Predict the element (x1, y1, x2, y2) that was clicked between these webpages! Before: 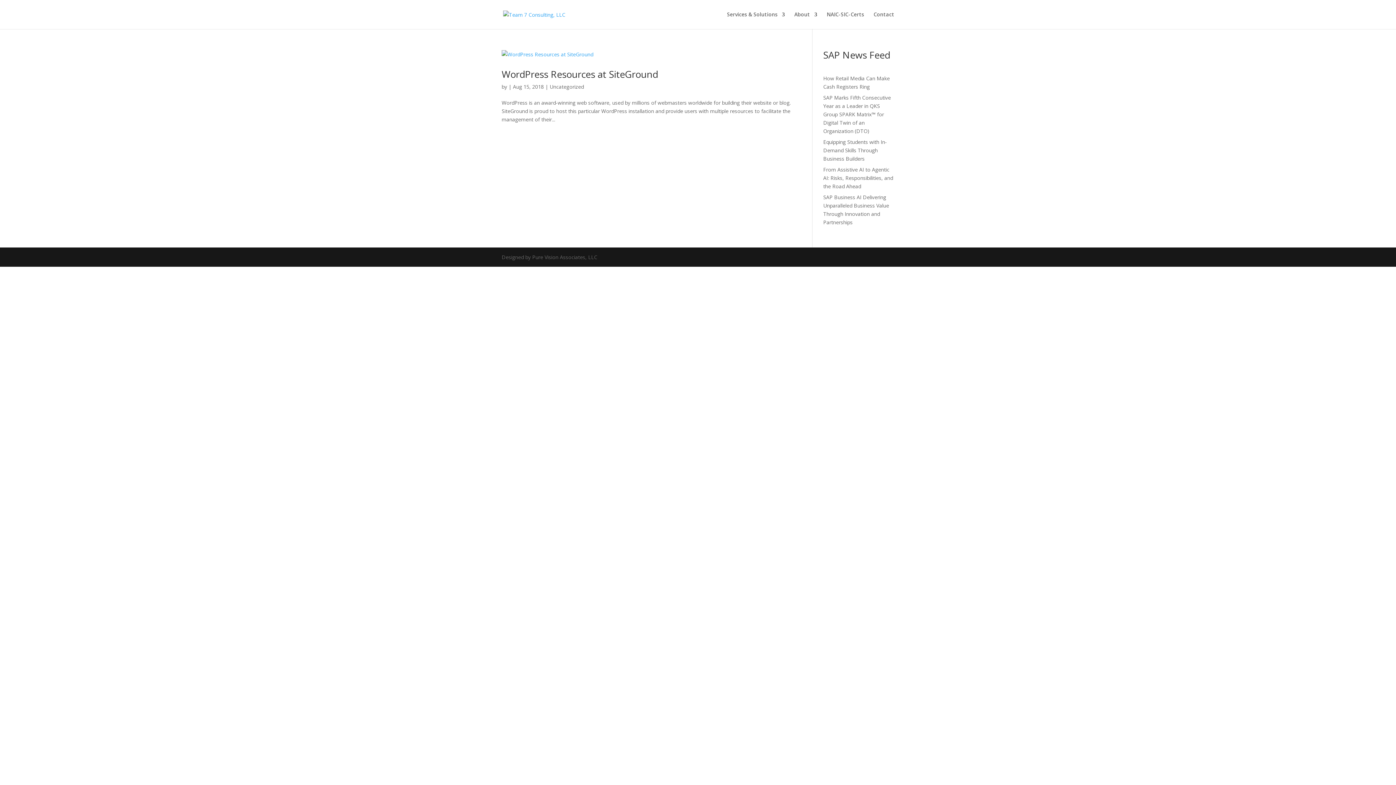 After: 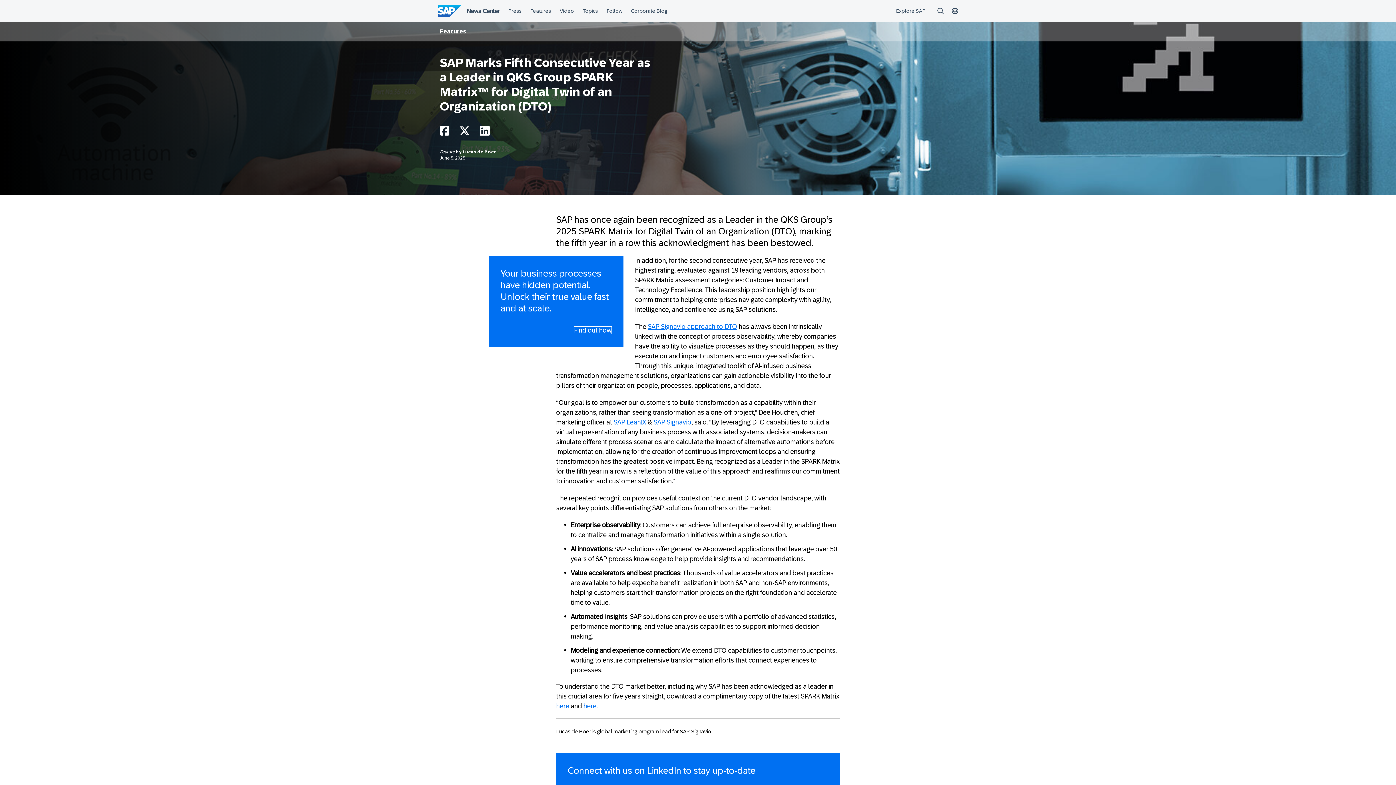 Action: label: SAP Marks Fifth Consecutive Year as a Leader in QKS Group SPARK Matrix™ for Digital Twin of an Organization (DTO) bbox: (823, 94, 891, 134)